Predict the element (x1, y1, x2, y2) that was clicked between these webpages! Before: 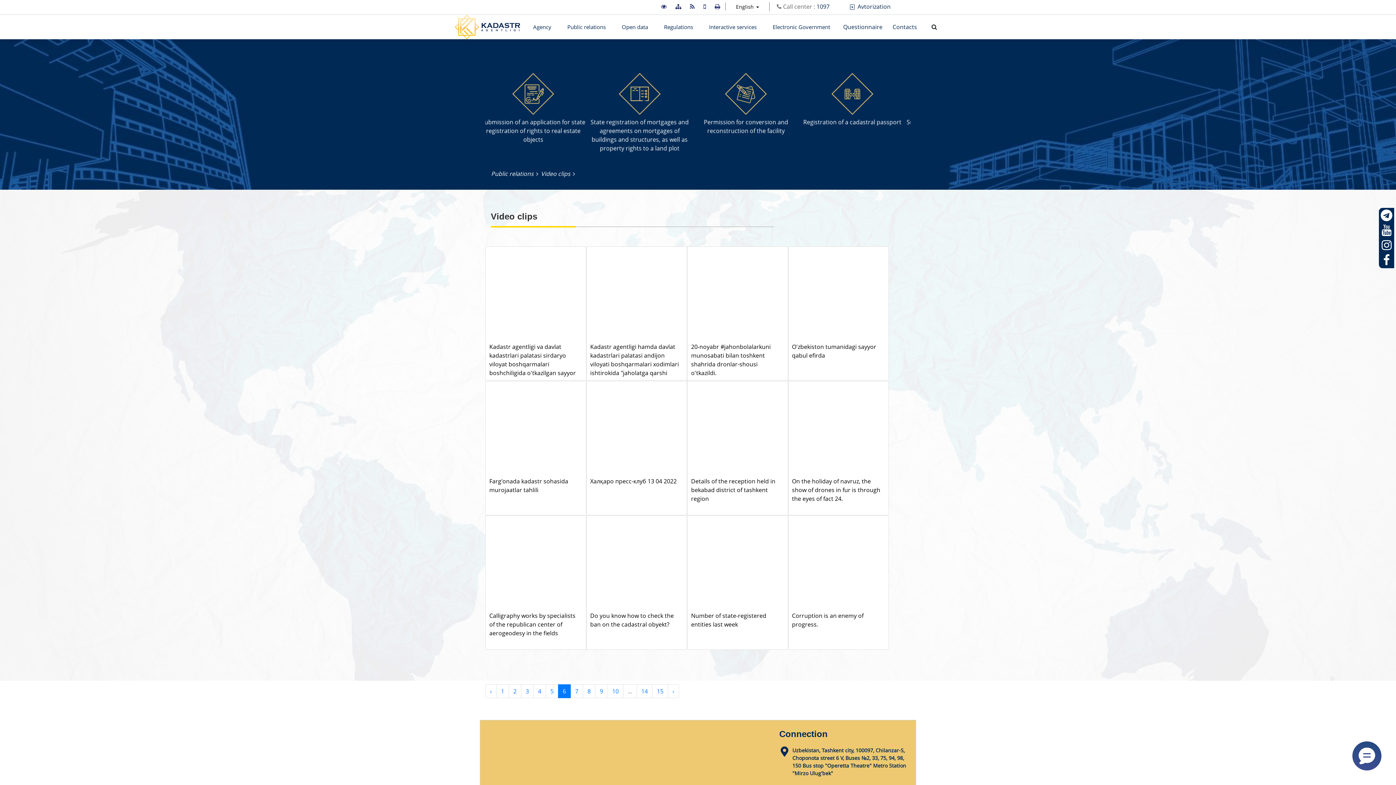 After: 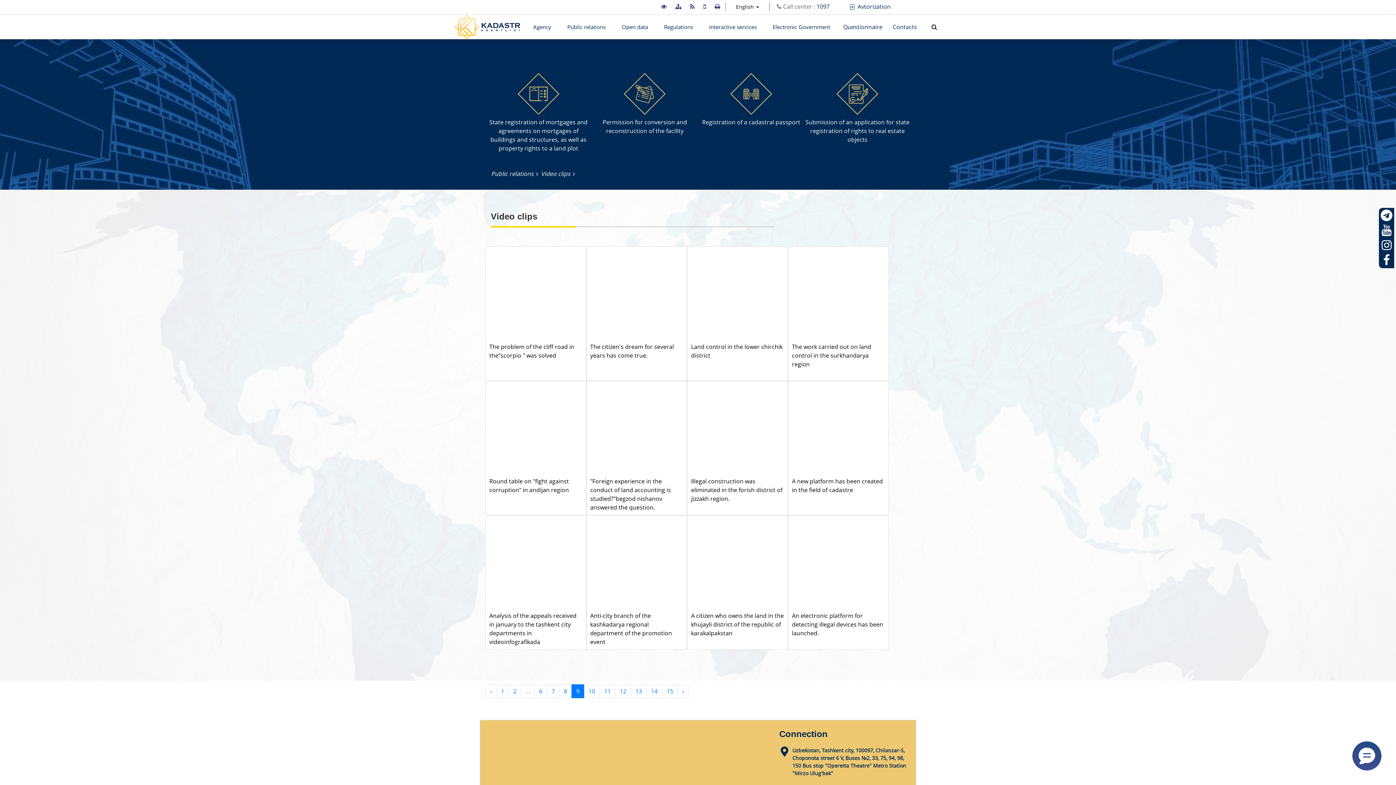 Action: bbox: (595, 684, 608, 698) label: 9